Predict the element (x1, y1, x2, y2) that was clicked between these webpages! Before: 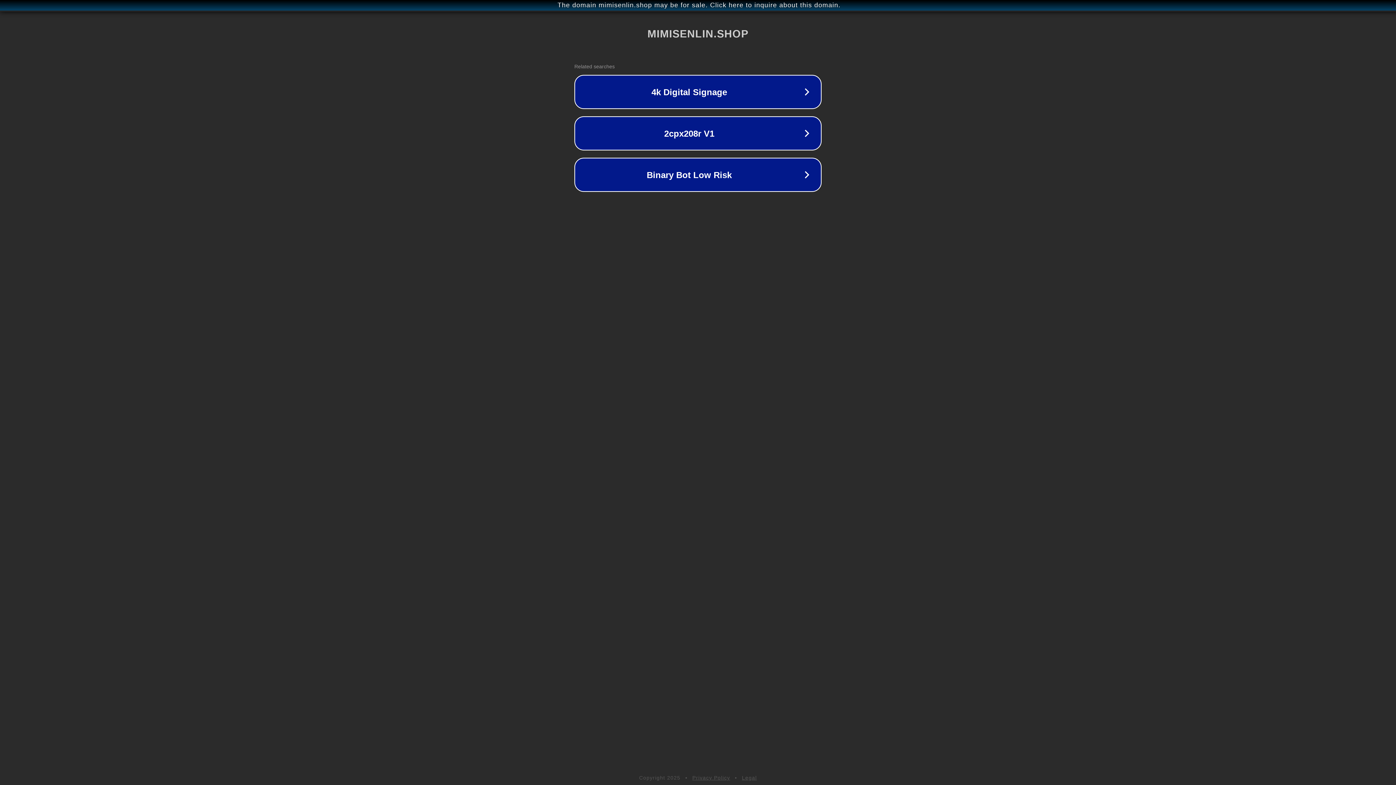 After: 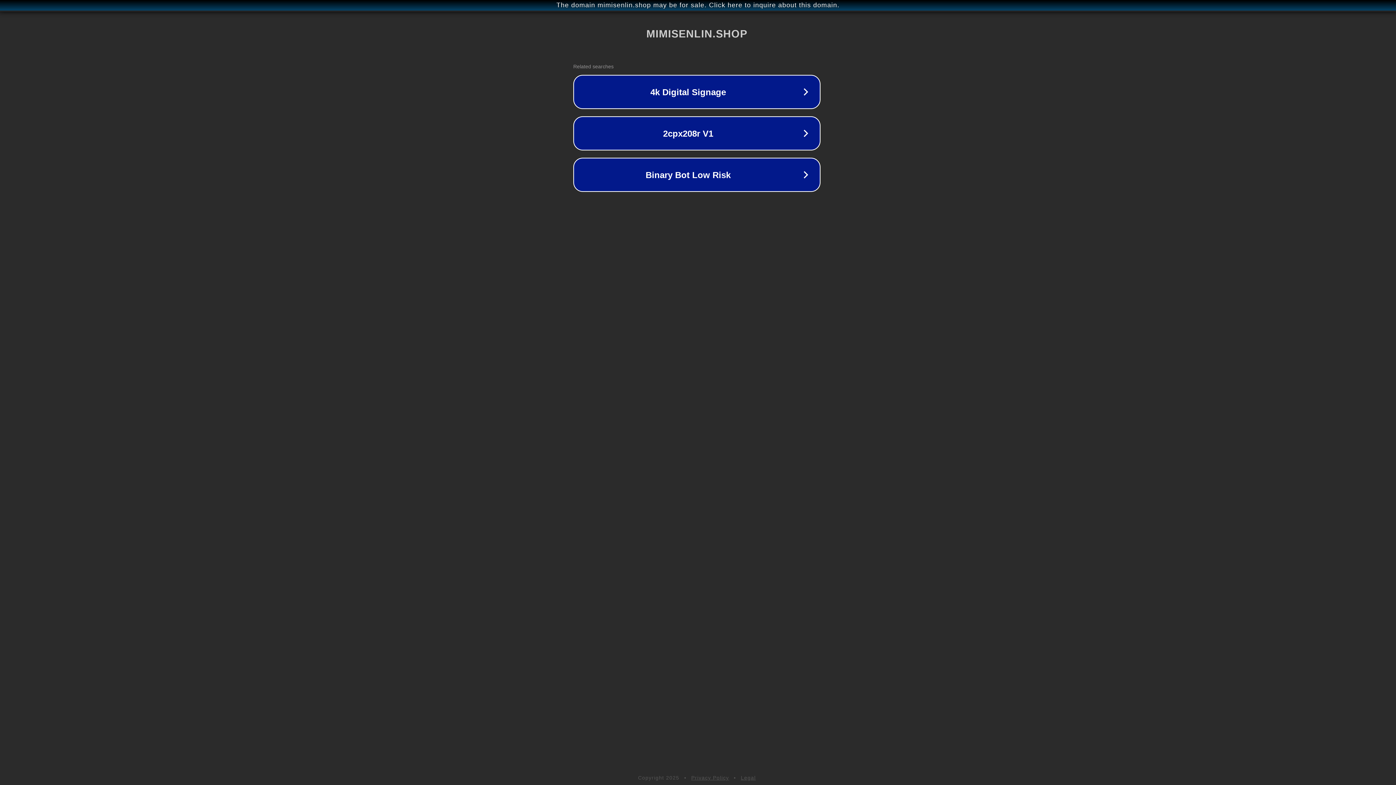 Action: label: The domain mimisenlin.shop may be for sale. Click here to inquire about this domain. bbox: (1, 1, 1397, 9)